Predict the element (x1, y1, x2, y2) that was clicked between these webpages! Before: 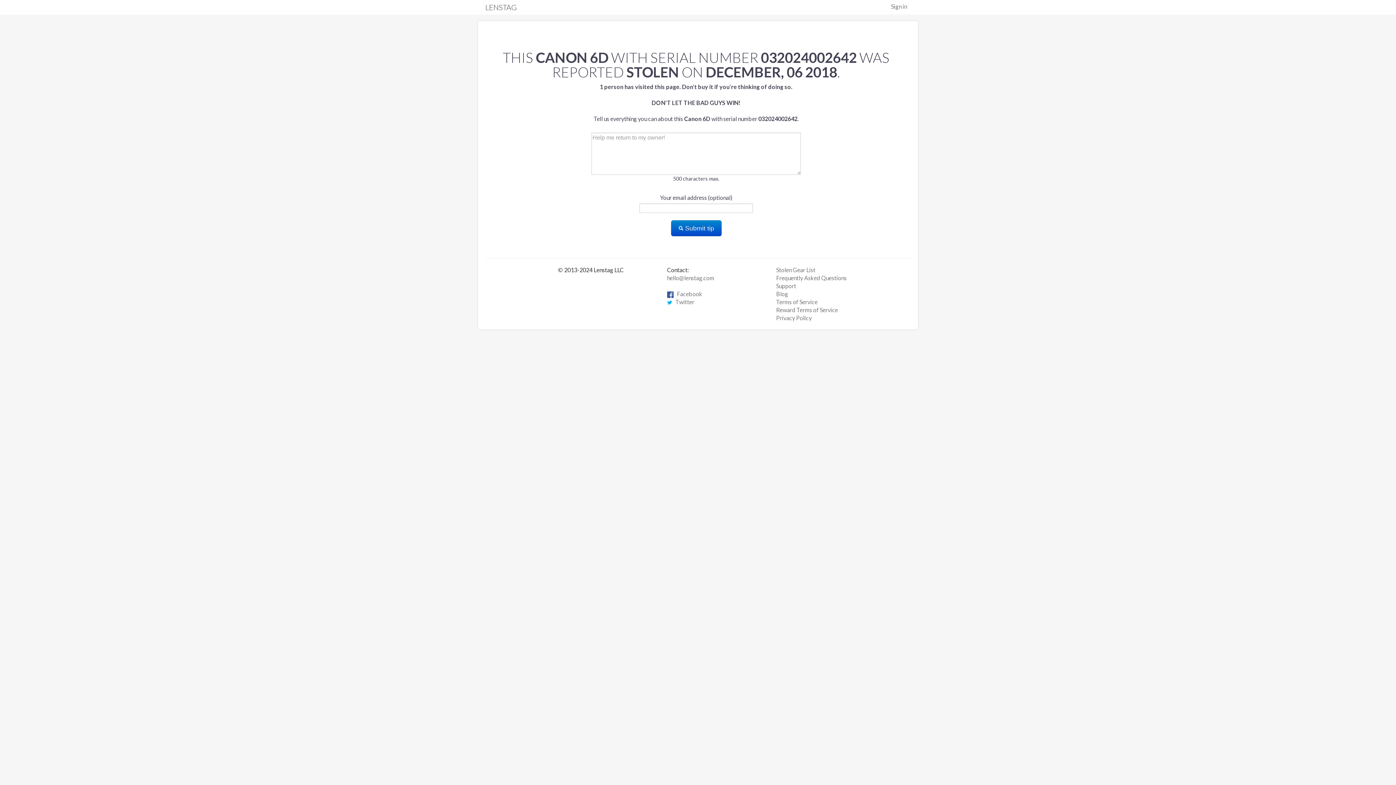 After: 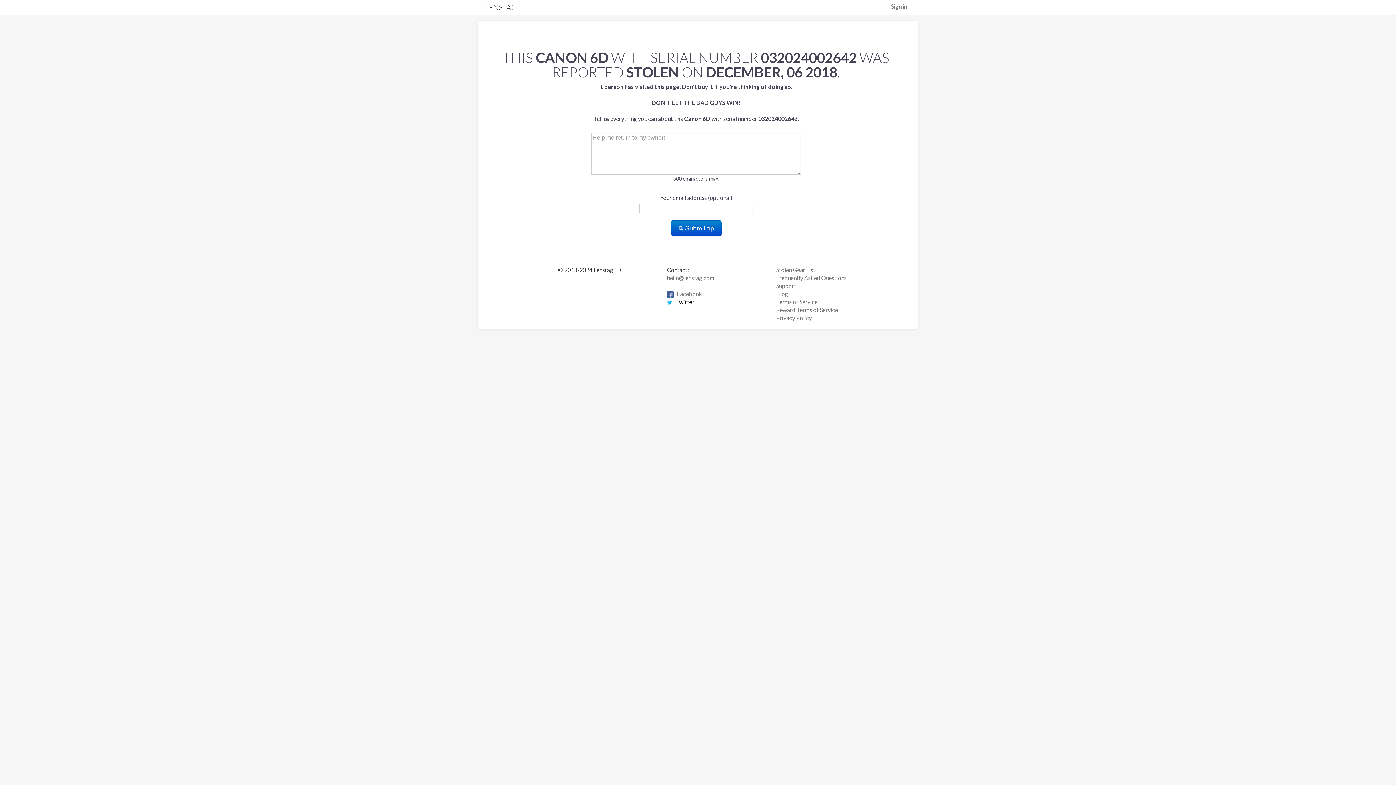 Action: bbox: (667, 298, 694, 305) label:    Twitter